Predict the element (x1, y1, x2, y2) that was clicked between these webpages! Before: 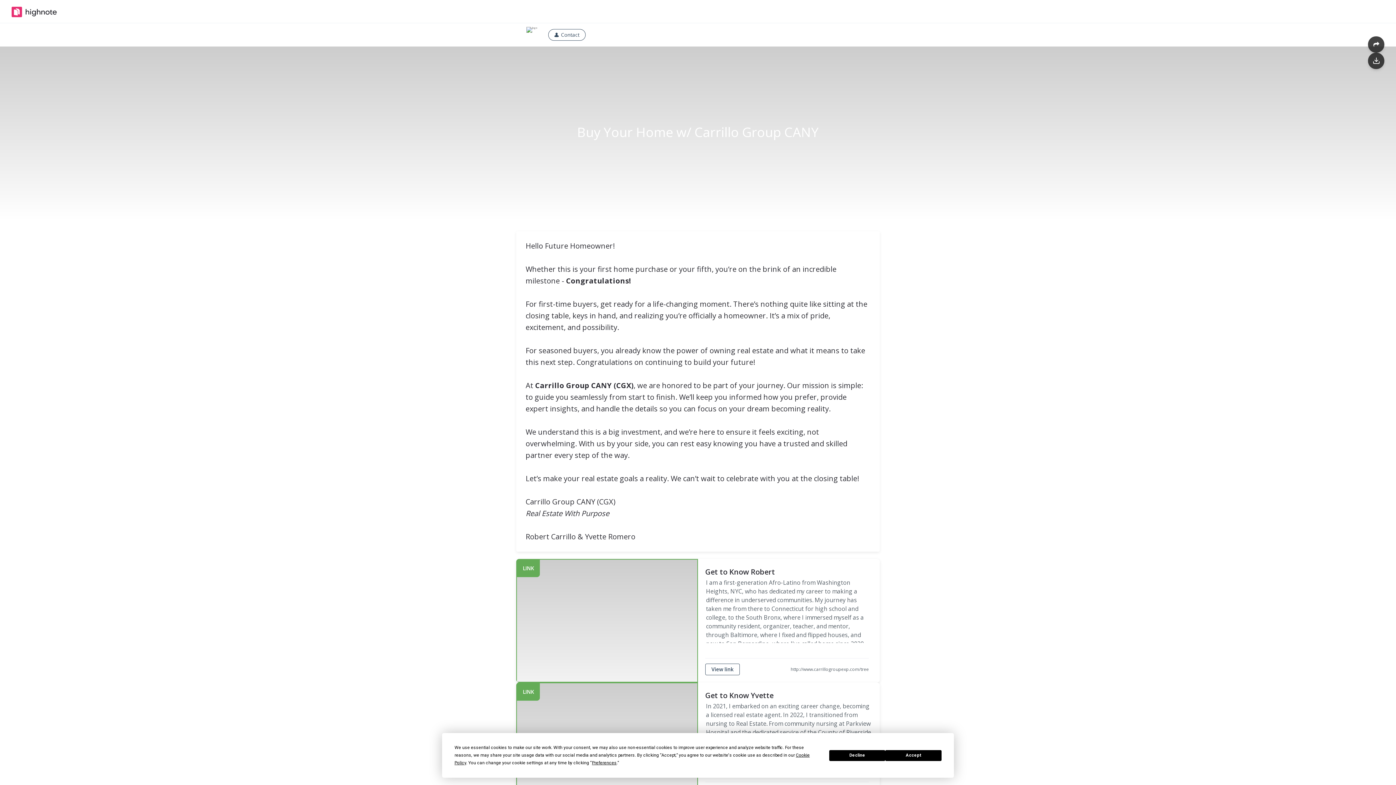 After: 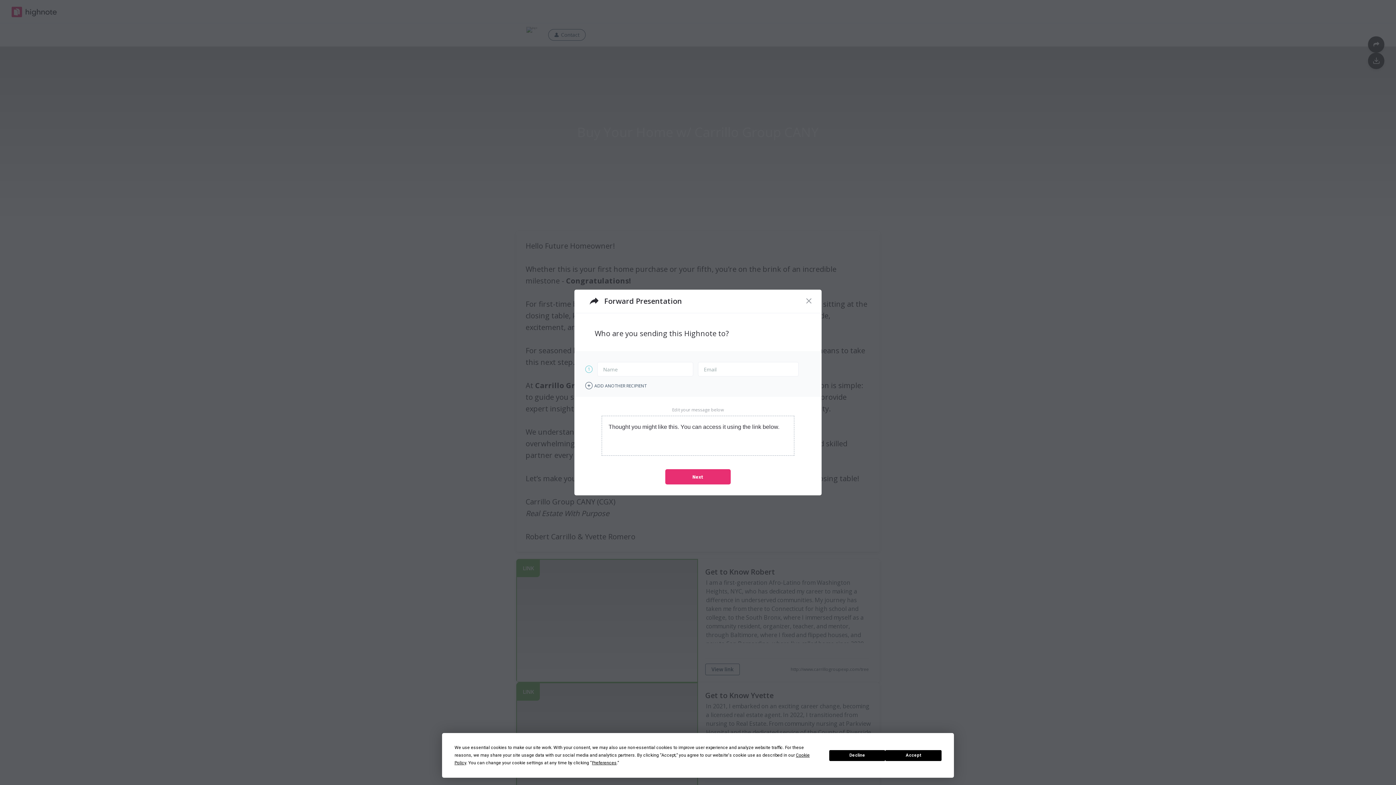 Action: bbox: (1368, 36, 1384, 52)